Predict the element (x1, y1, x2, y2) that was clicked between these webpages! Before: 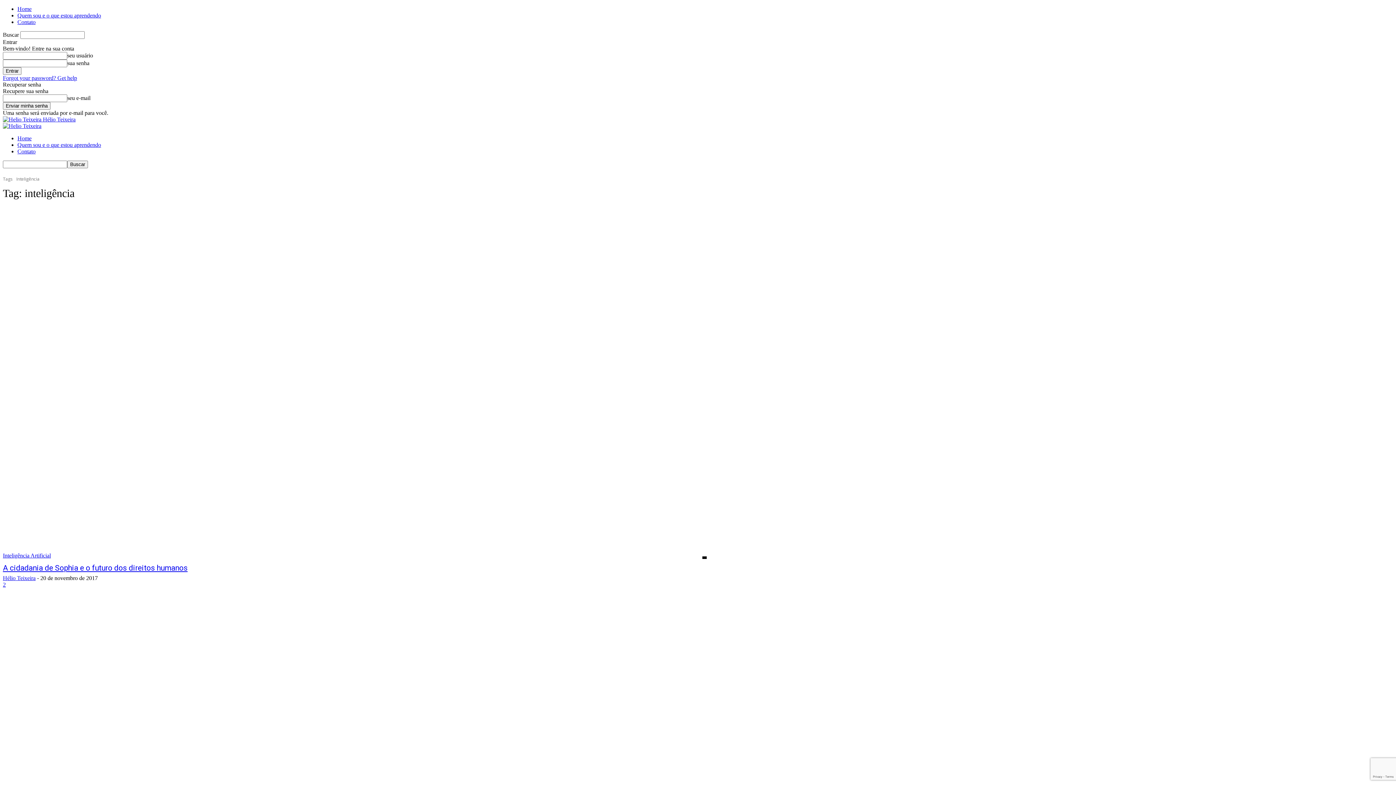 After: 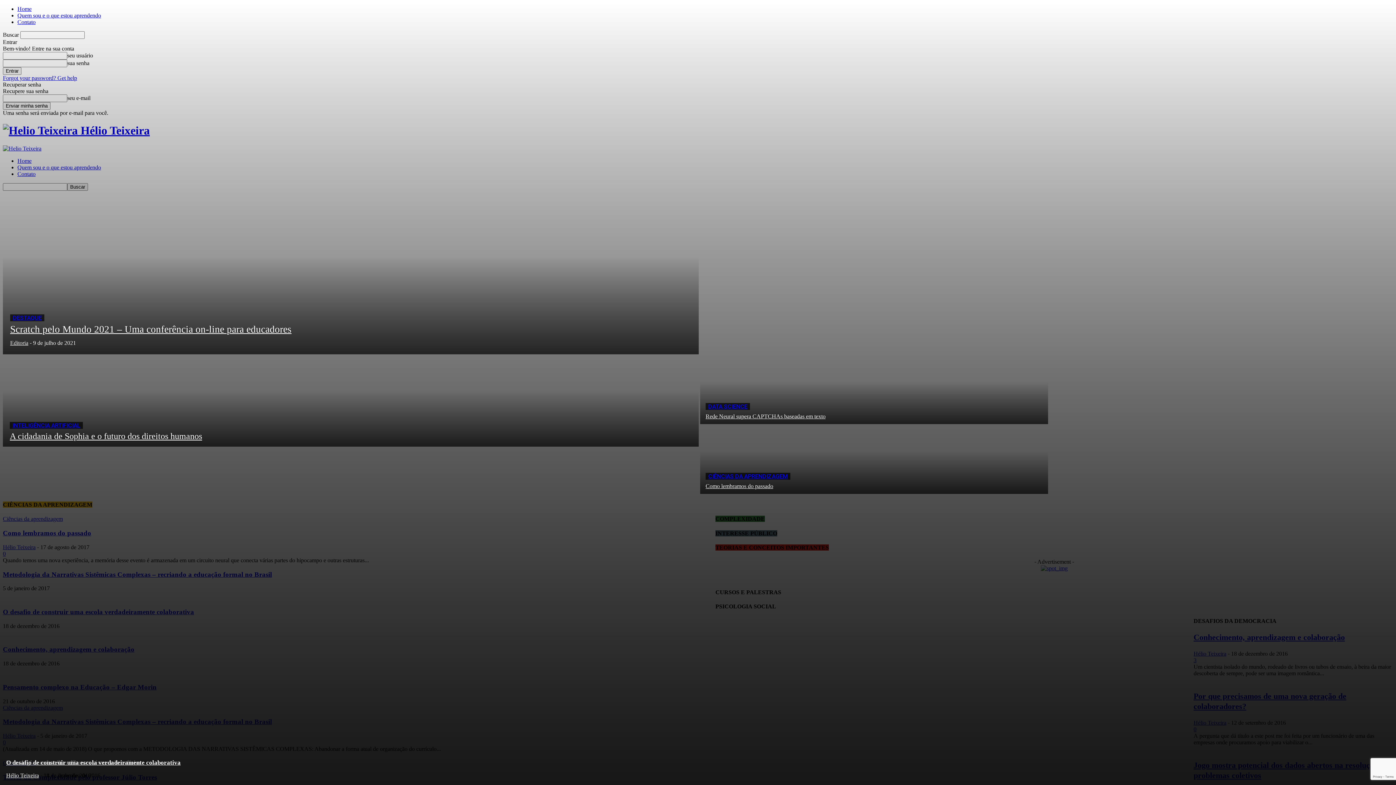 Action: bbox: (2, 116, 75, 122) label:  Hélio Teixeira